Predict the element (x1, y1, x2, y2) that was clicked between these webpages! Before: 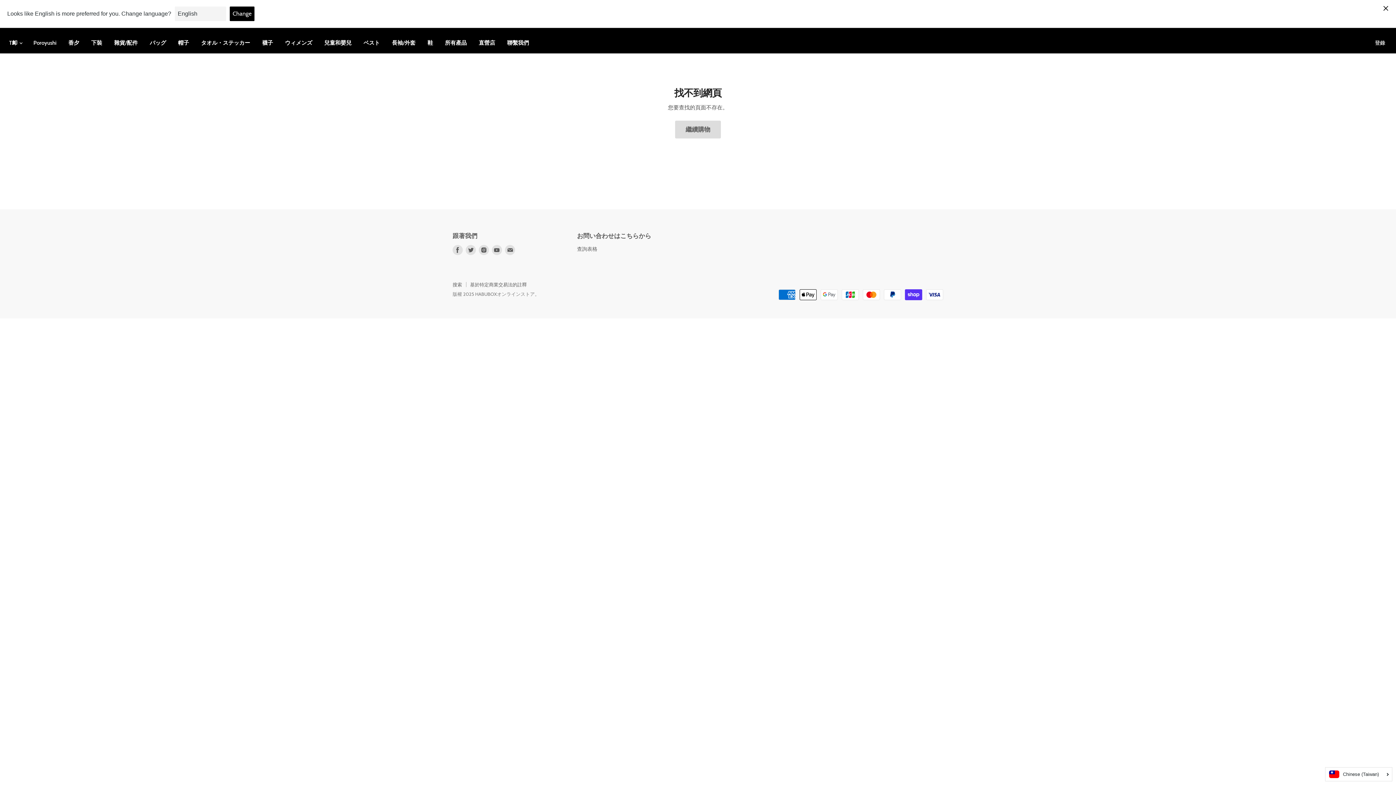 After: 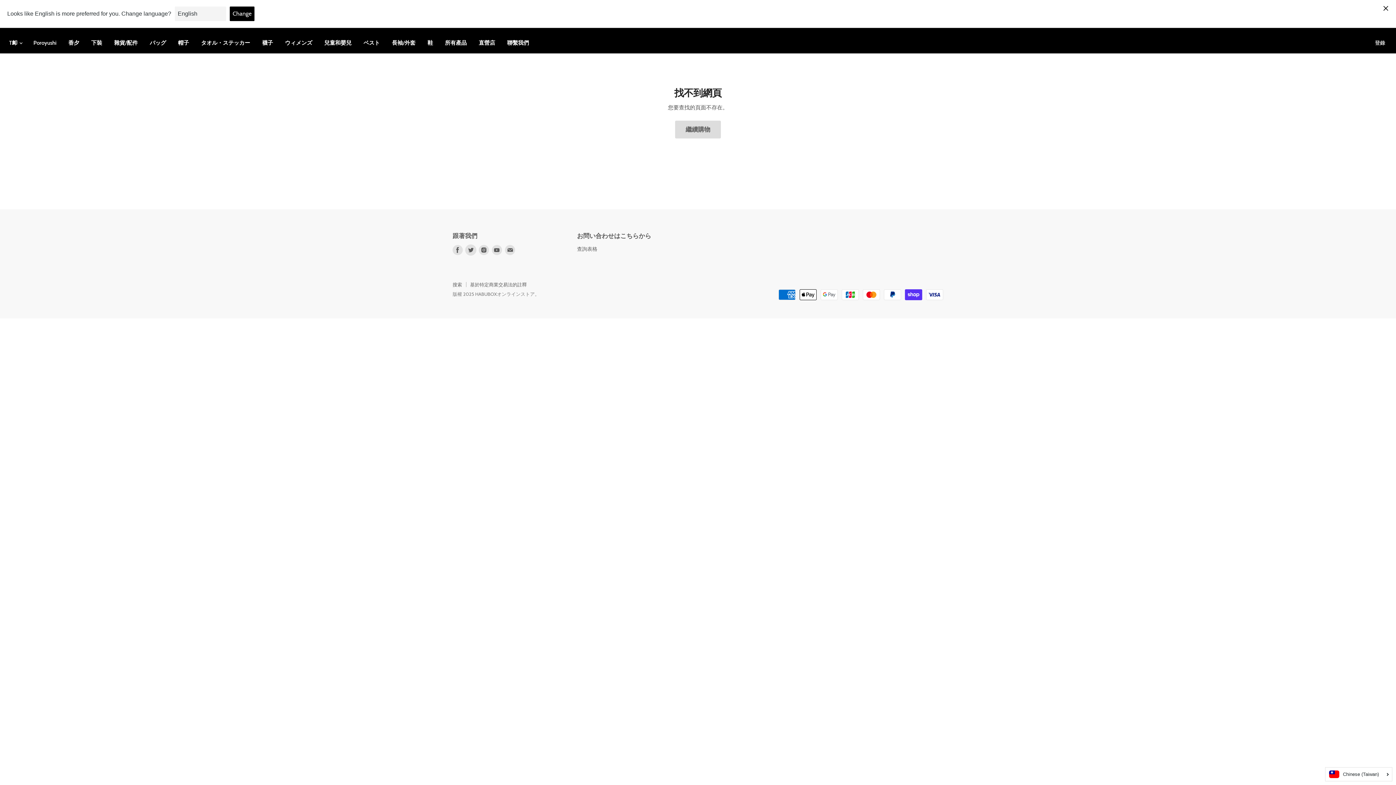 Action: label: Twitter請在 bbox: (465, 244, 476, 255)